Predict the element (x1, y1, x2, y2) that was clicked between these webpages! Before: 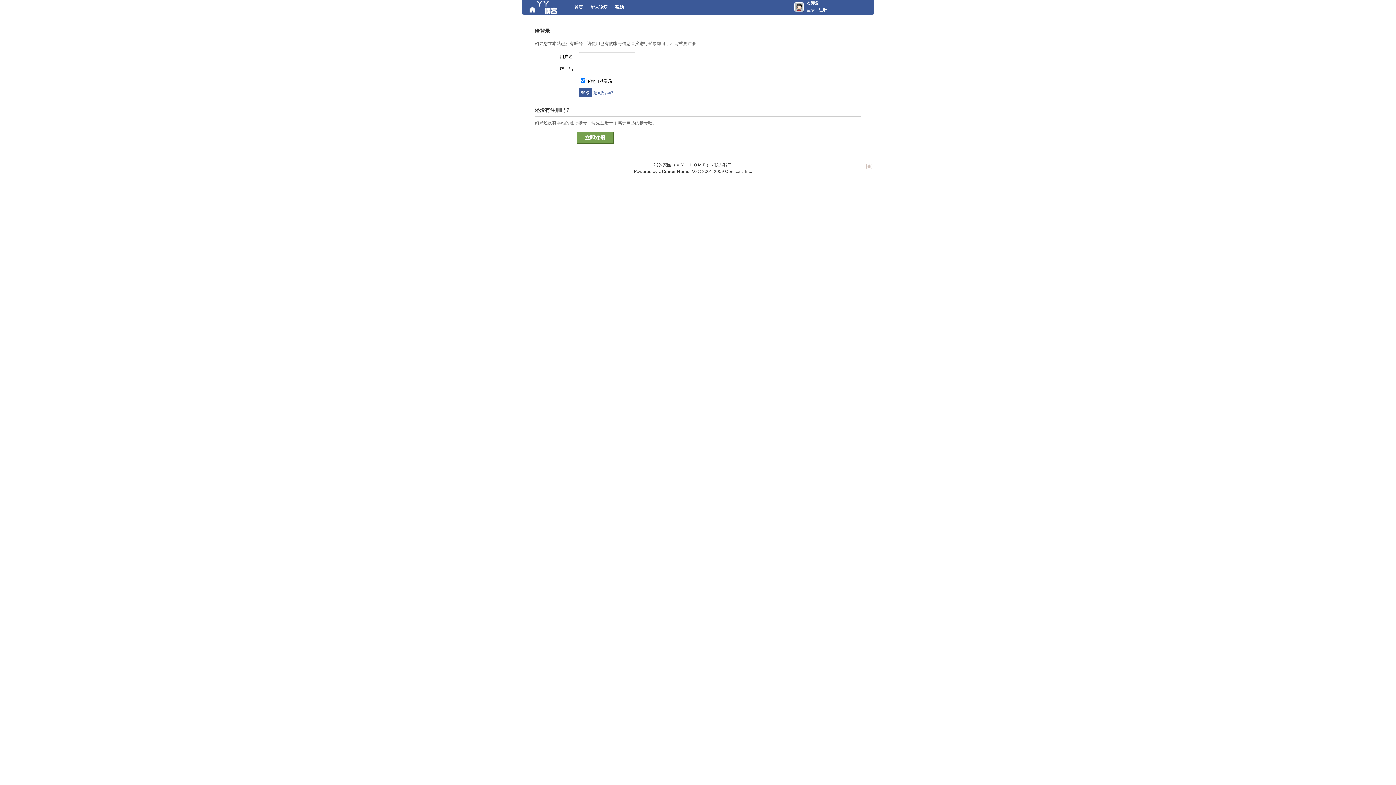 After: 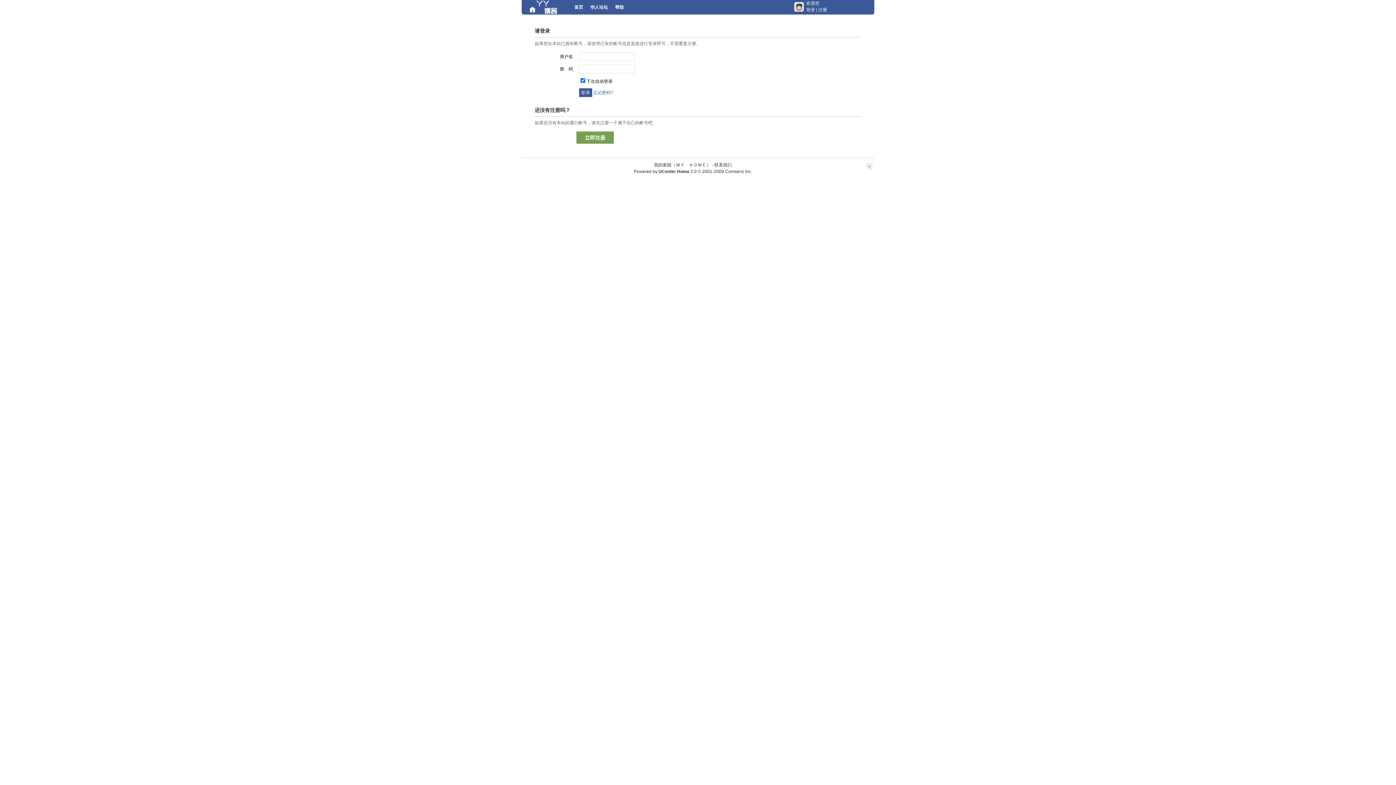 Action: bbox: (806, 7, 815, 12) label: 登录